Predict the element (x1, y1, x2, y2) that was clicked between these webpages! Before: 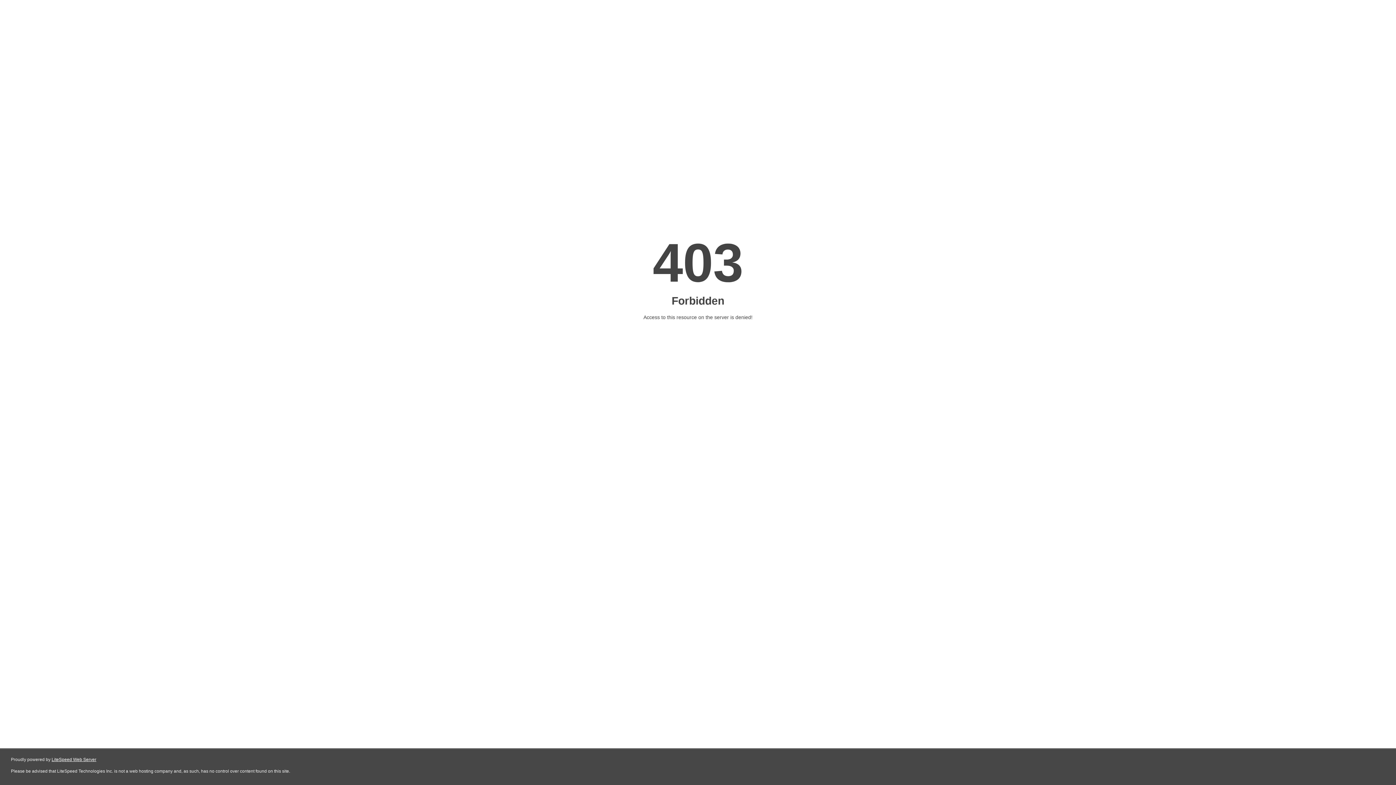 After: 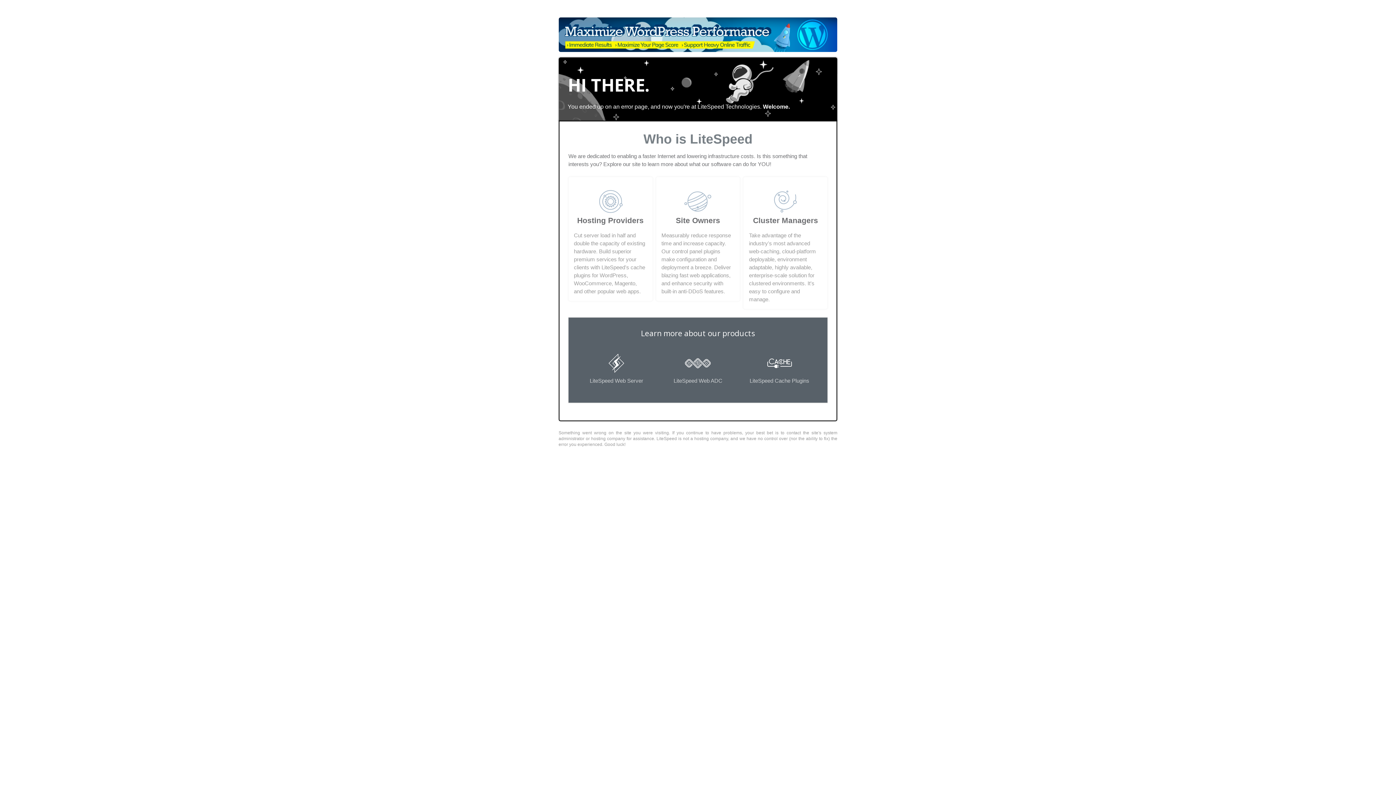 Action: label: LiteSpeed Web Server bbox: (51, 757, 96, 762)